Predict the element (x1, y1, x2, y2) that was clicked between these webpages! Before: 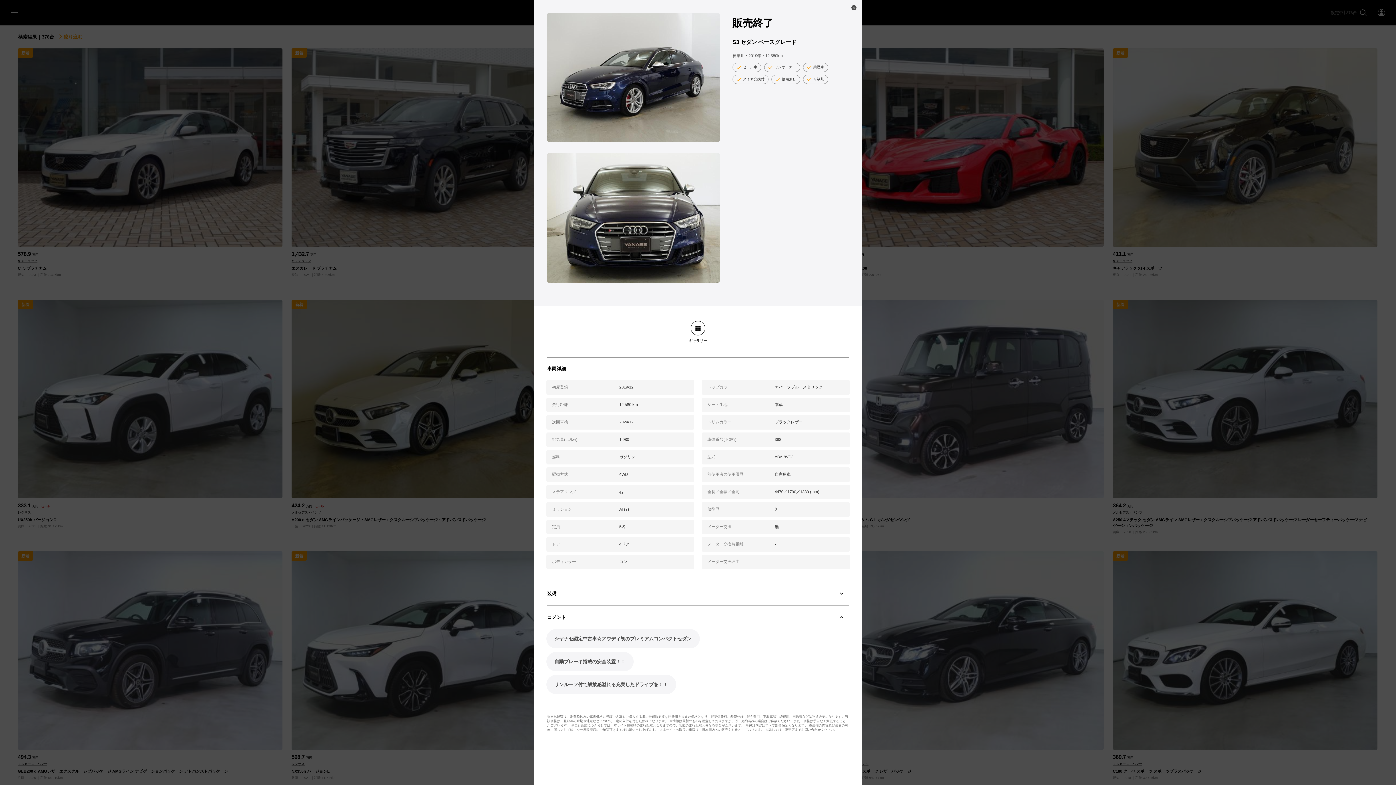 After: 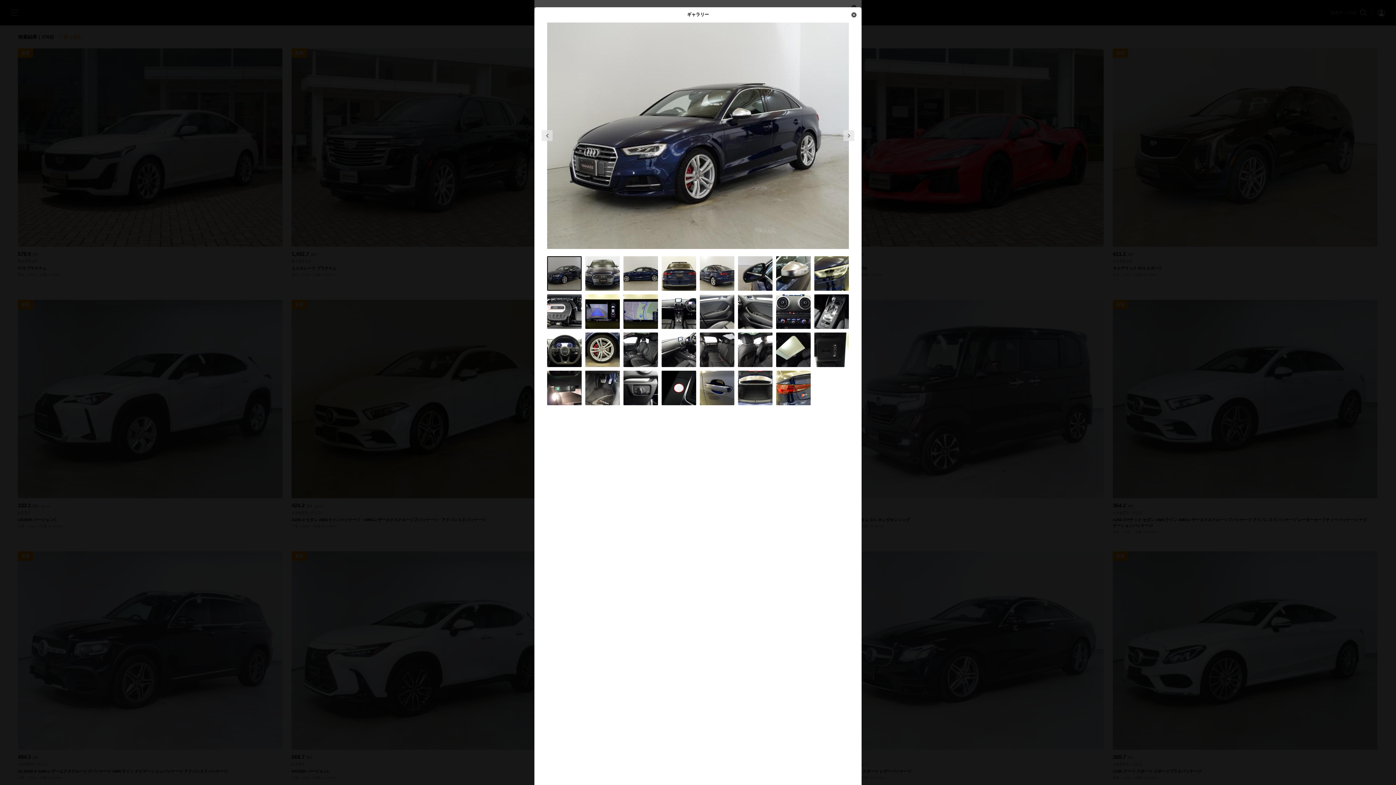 Action: bbox: (547, 12, 720, 142)